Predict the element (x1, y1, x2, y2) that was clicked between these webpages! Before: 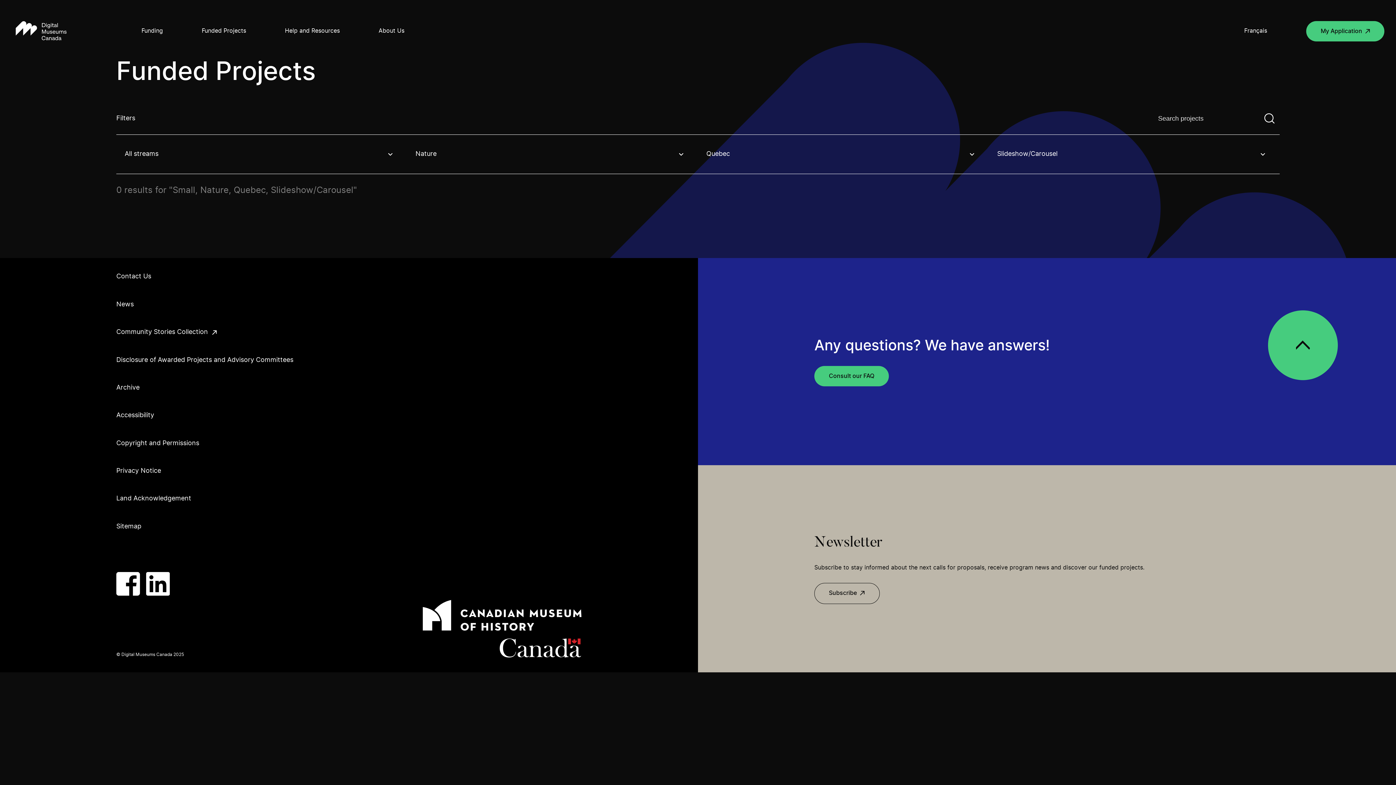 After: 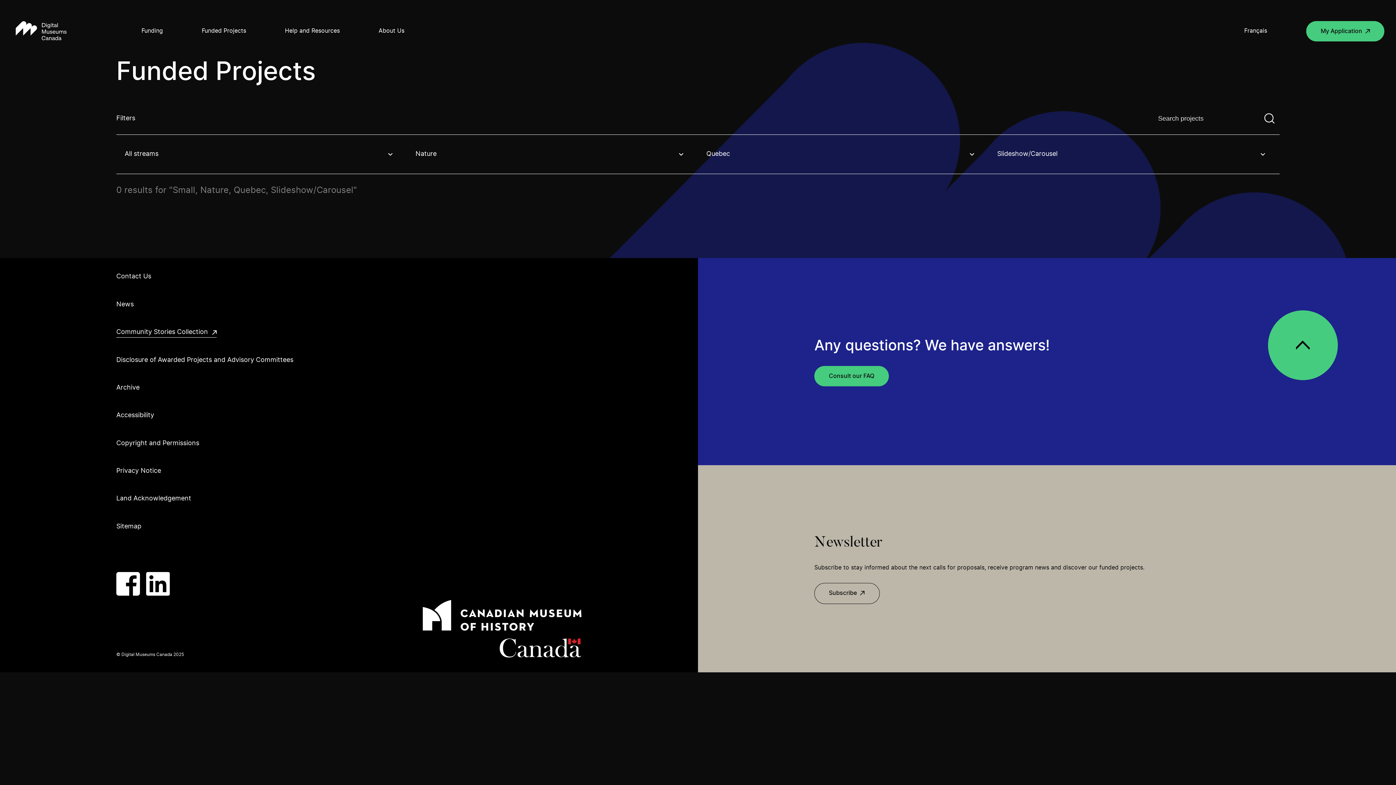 Action: bbox: (116, 328, 216, 336) label: Community Stories Collection